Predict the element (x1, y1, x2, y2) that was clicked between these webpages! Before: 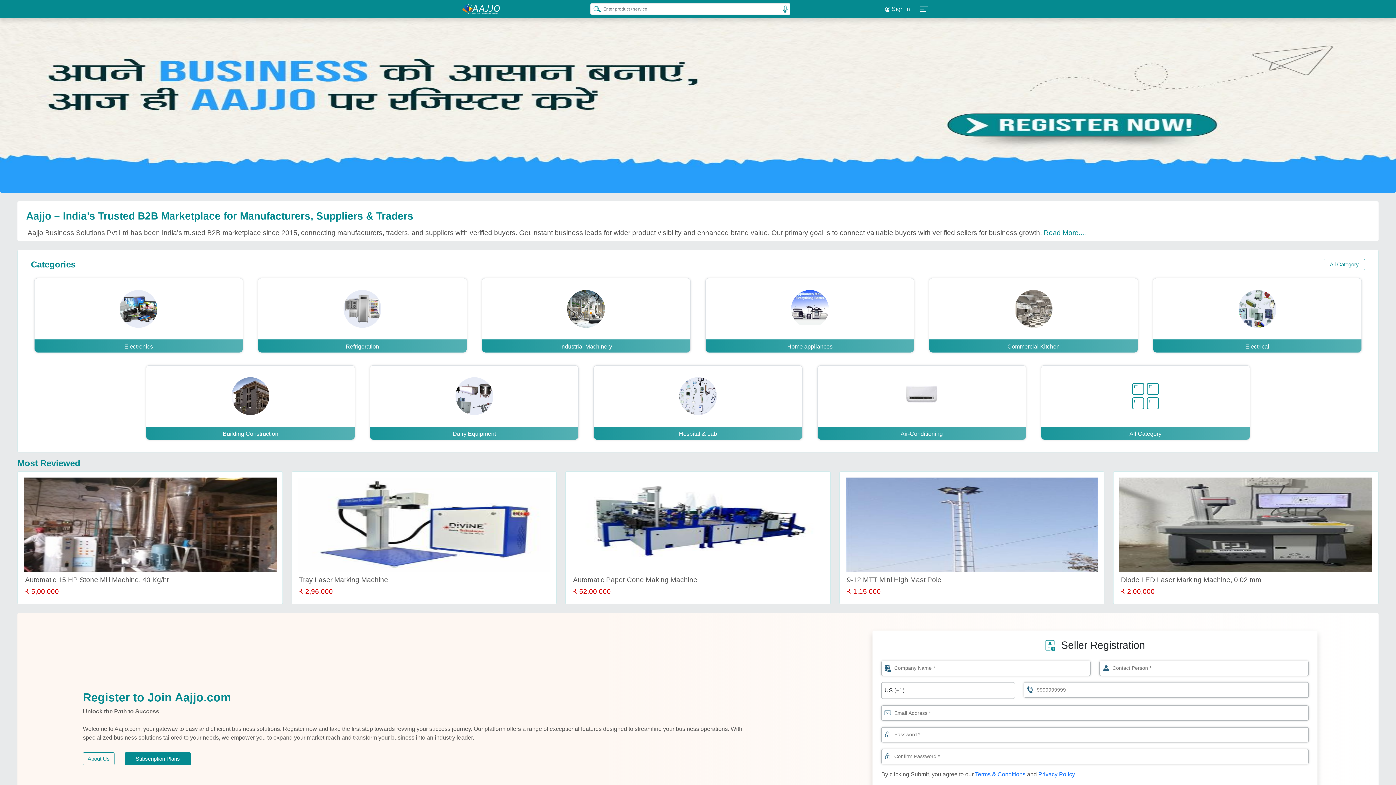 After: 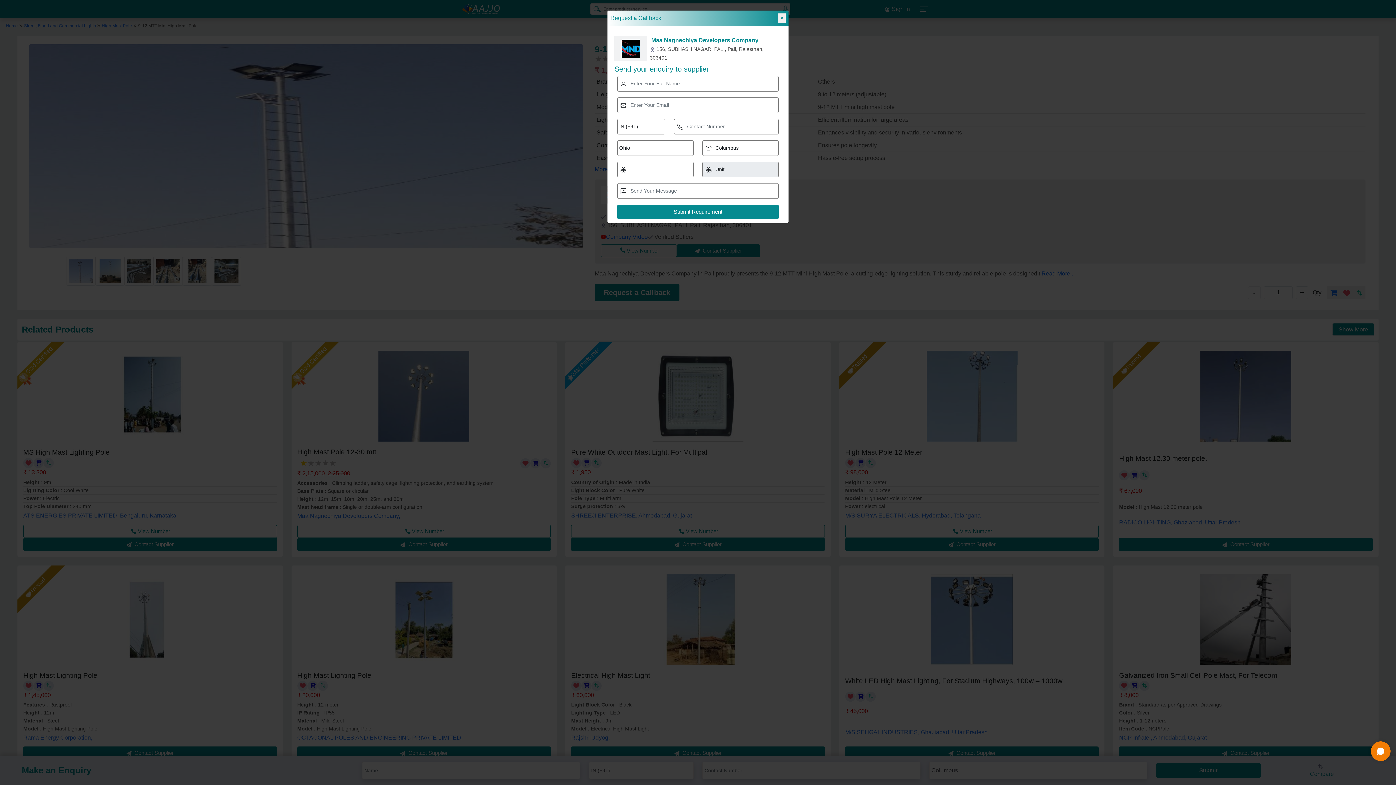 Action: bbox: (845, 477, 1098, 597) label: 9-12 MTT Mini High Mast Pole

₹ 1,15,000